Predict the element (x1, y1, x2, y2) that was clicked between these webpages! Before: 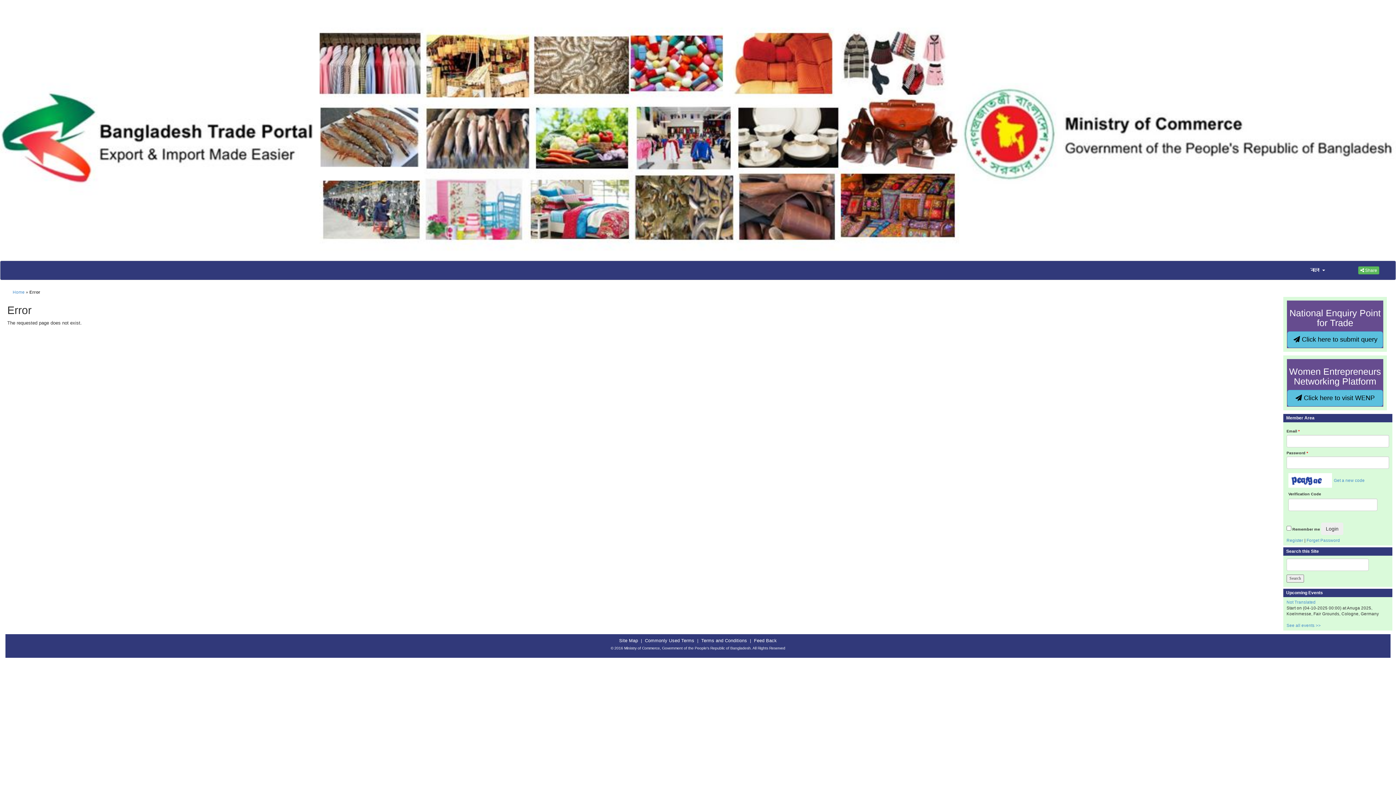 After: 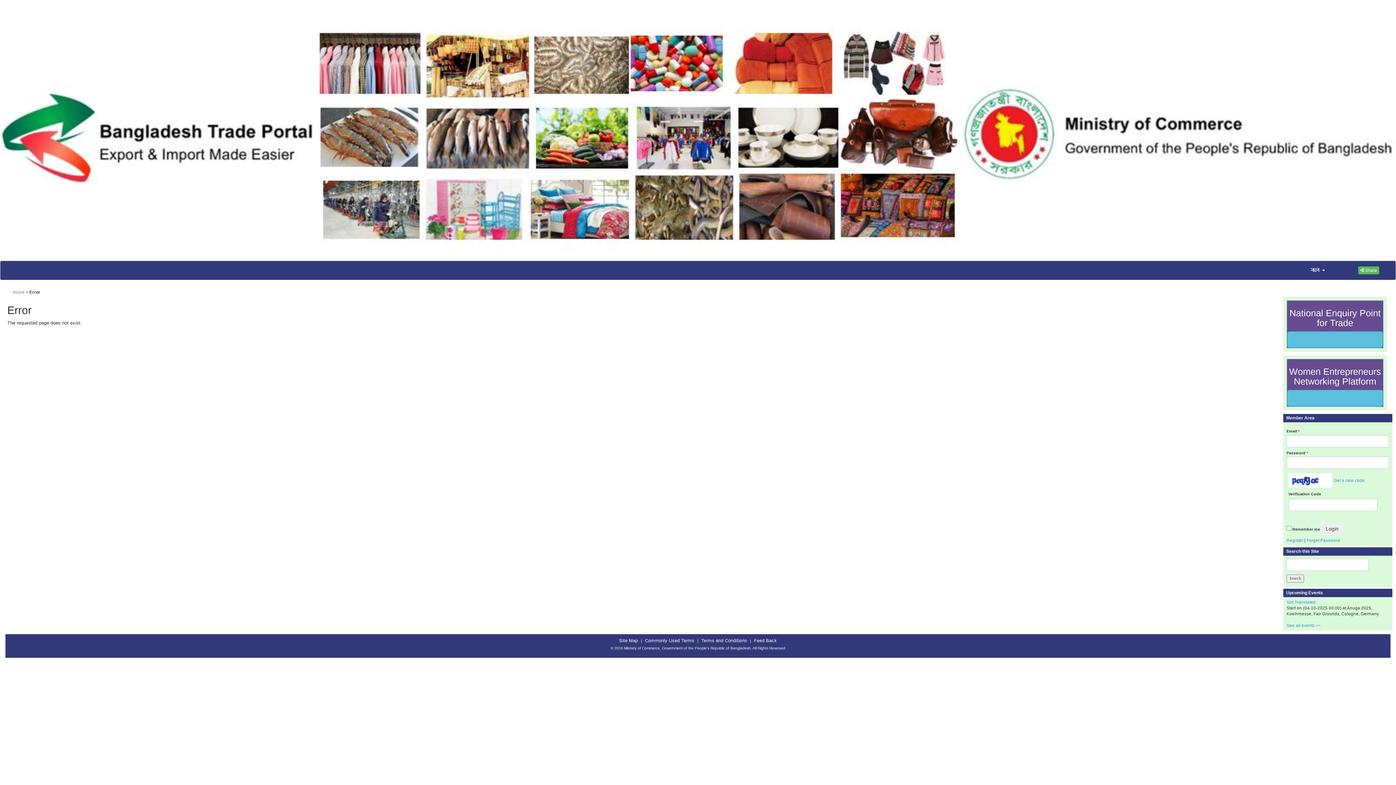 Action: bbox: (617, 636, 640, 645) label: Site Map